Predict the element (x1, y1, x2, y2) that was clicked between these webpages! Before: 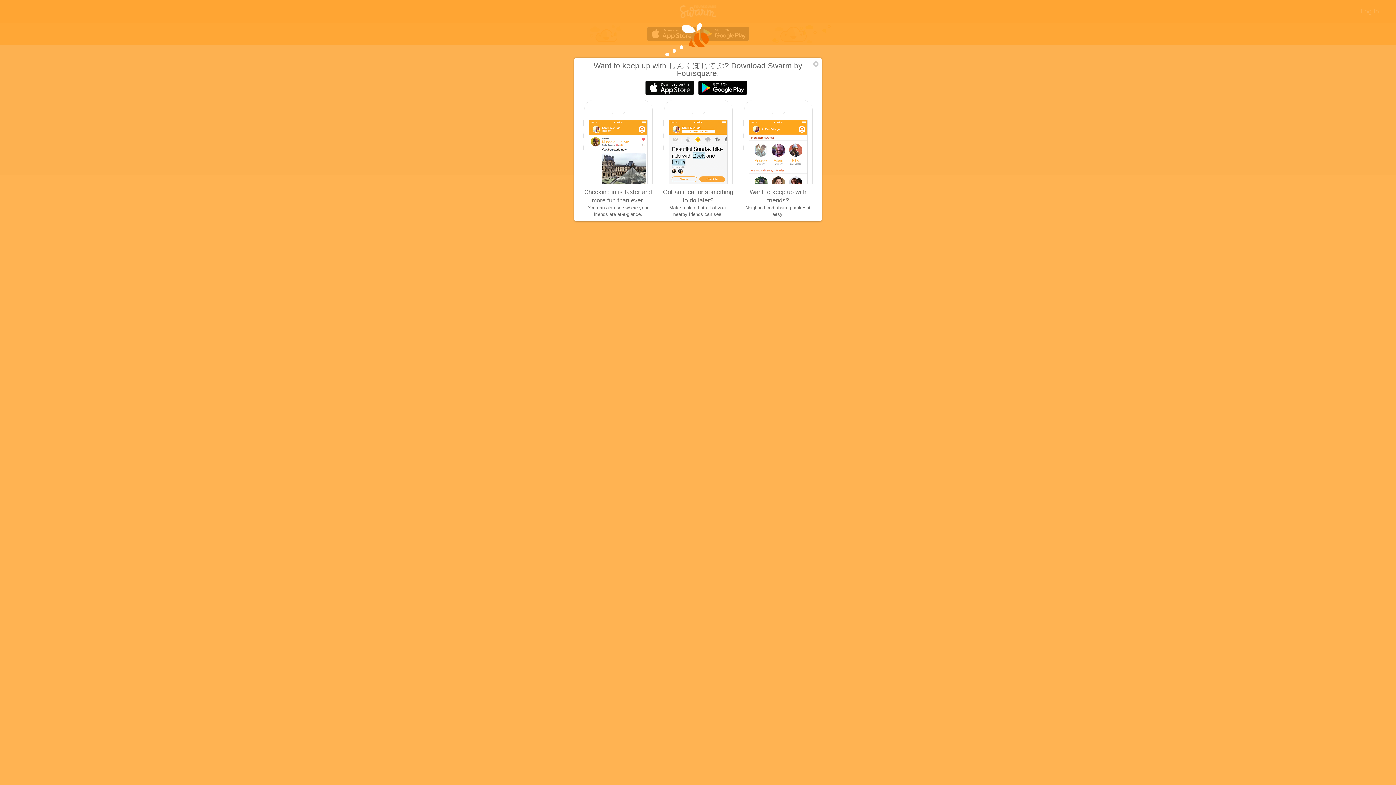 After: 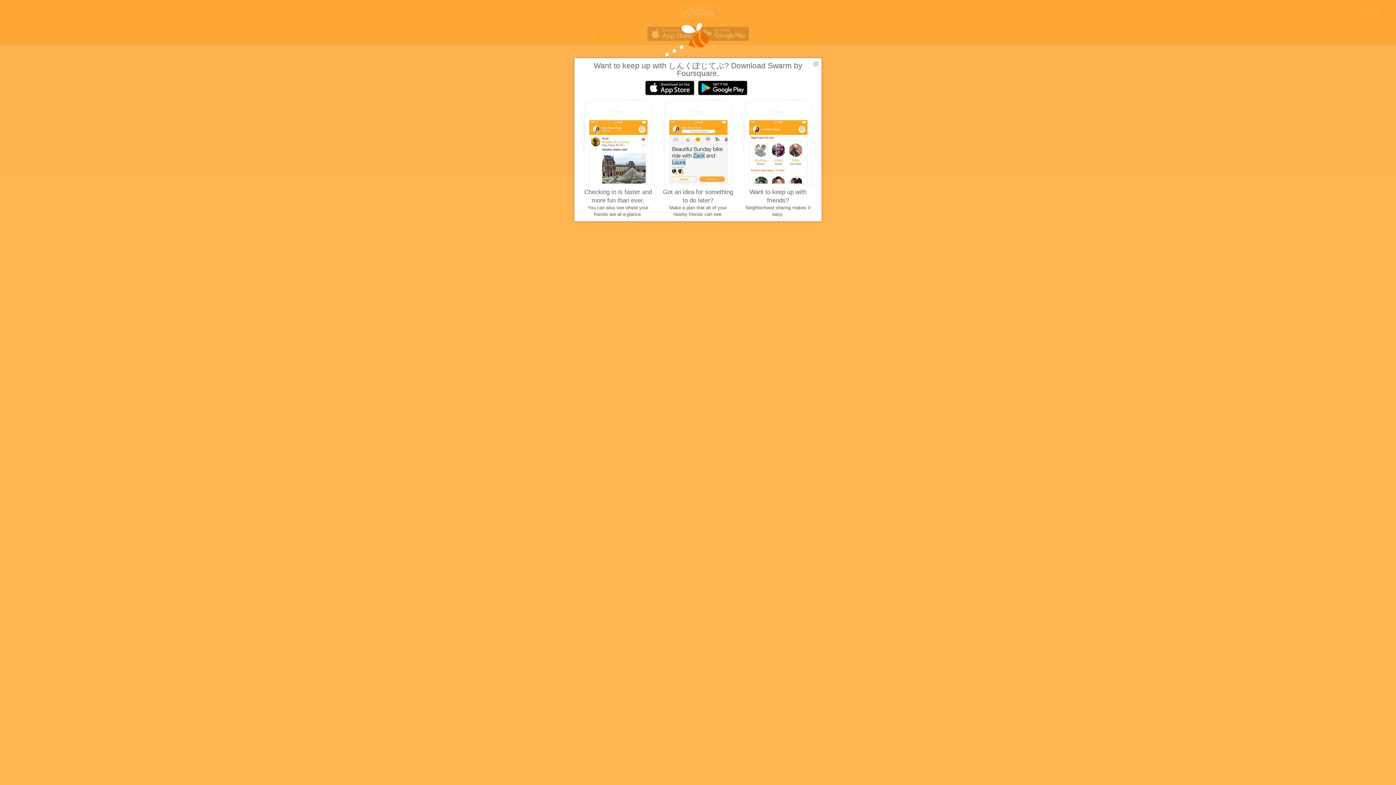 Action: bbox: (645, 90, 698, 96)